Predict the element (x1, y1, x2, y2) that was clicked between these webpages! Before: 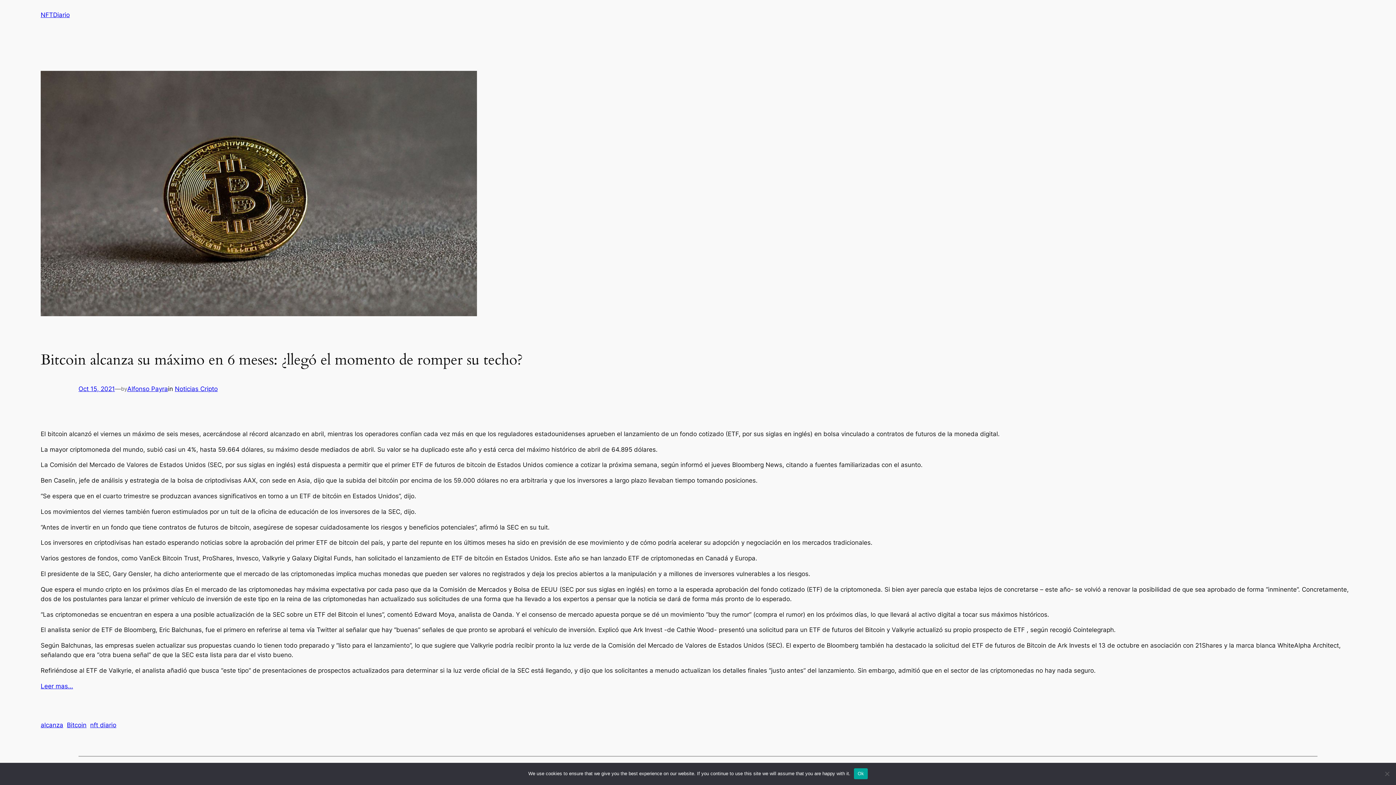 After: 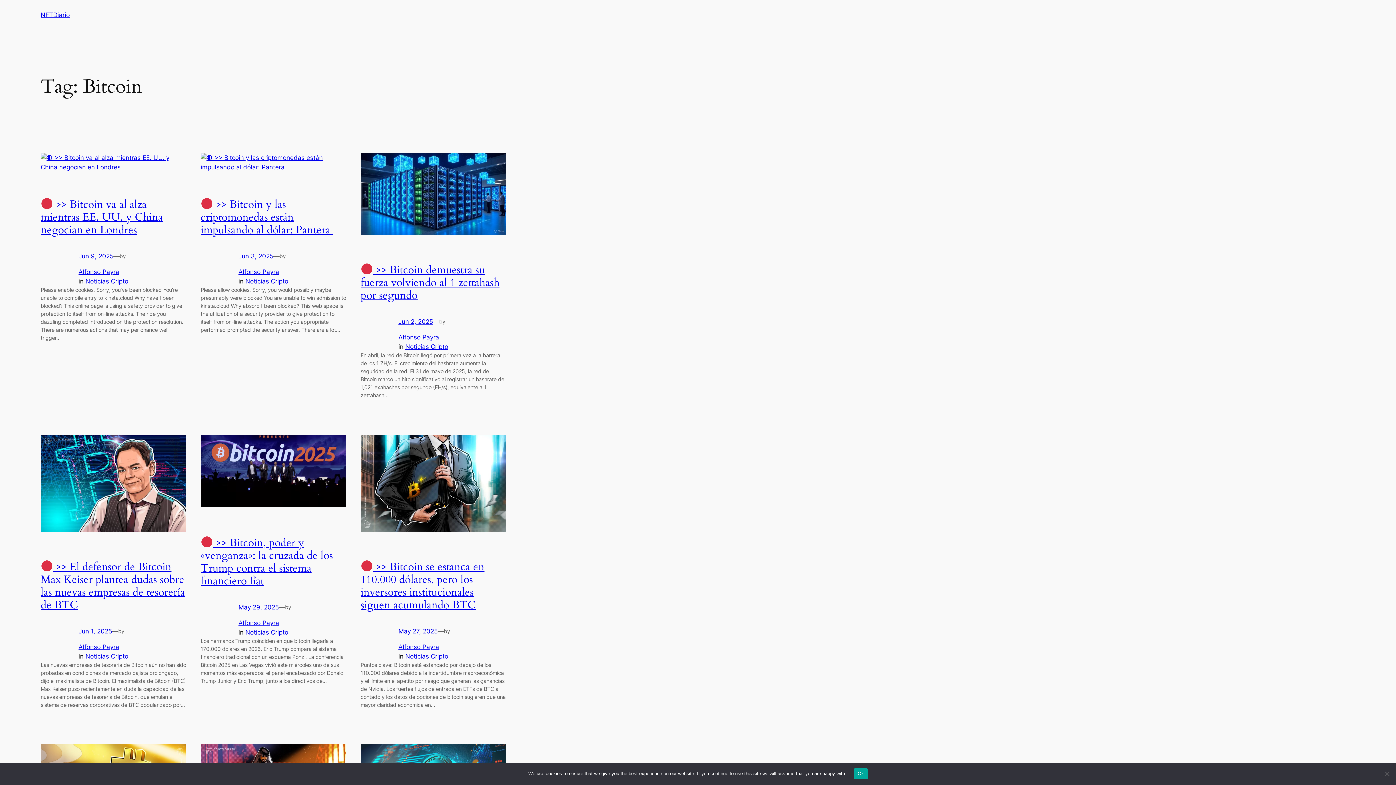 Action: label: Bitcoin bbox: (66, 721, 86, 728)